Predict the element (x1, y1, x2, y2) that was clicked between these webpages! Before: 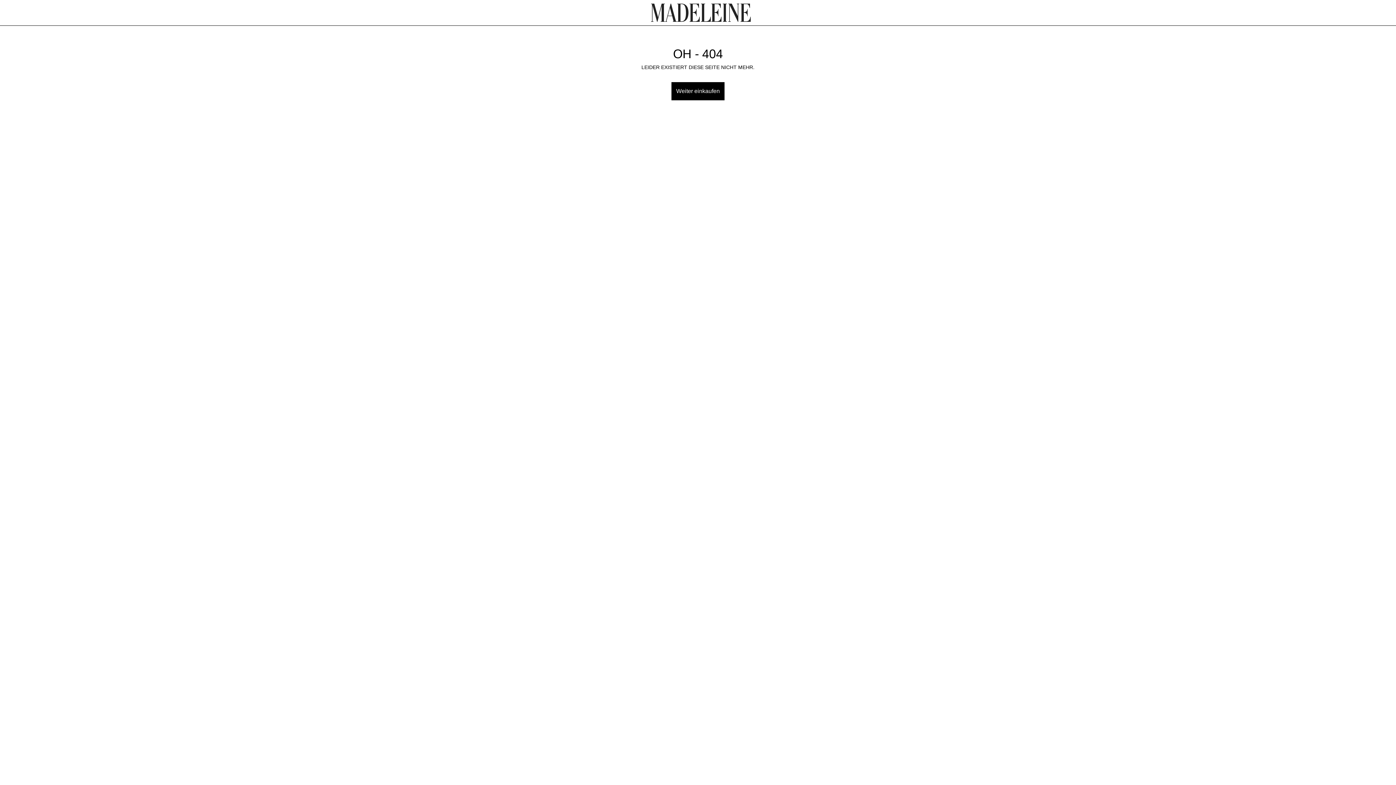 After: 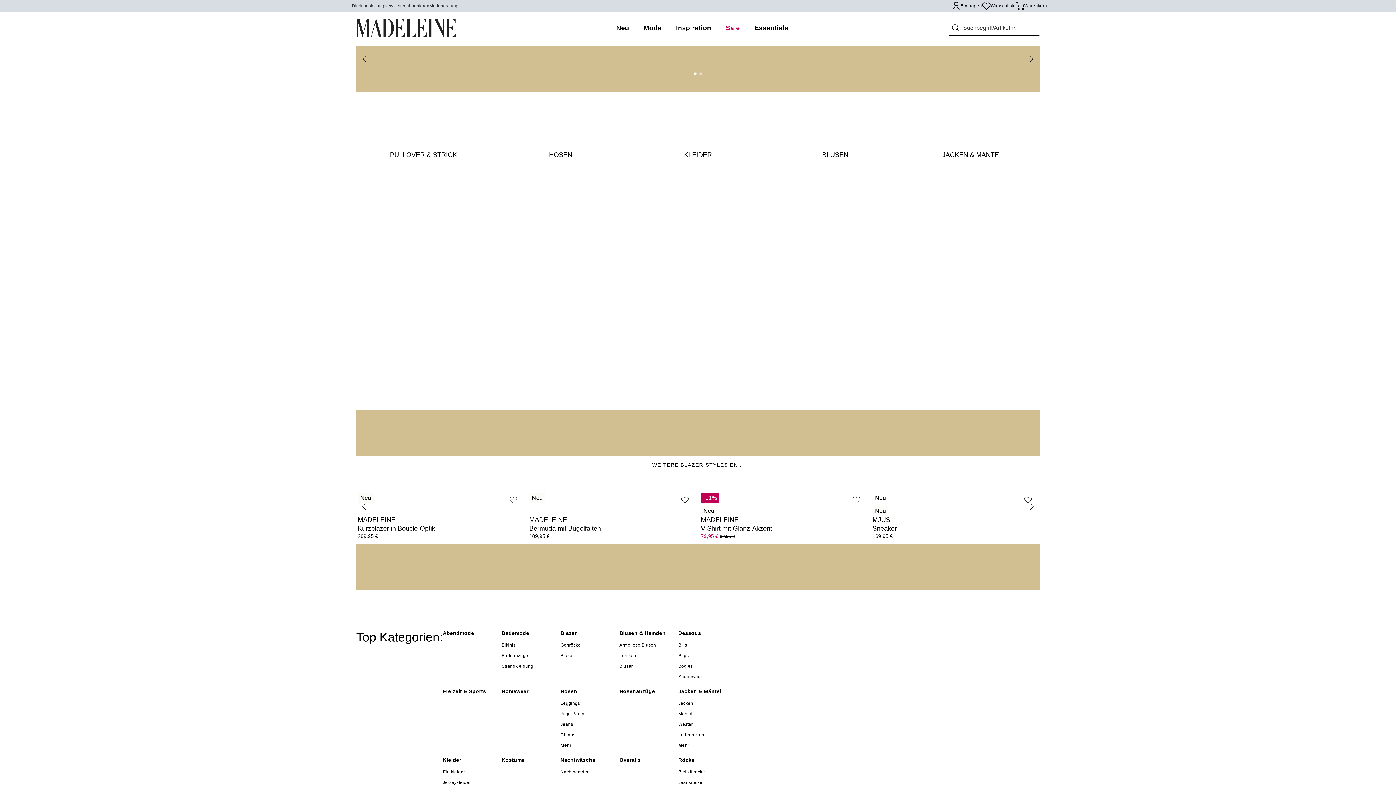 Action: bbox: (651, 3, 751, 21)